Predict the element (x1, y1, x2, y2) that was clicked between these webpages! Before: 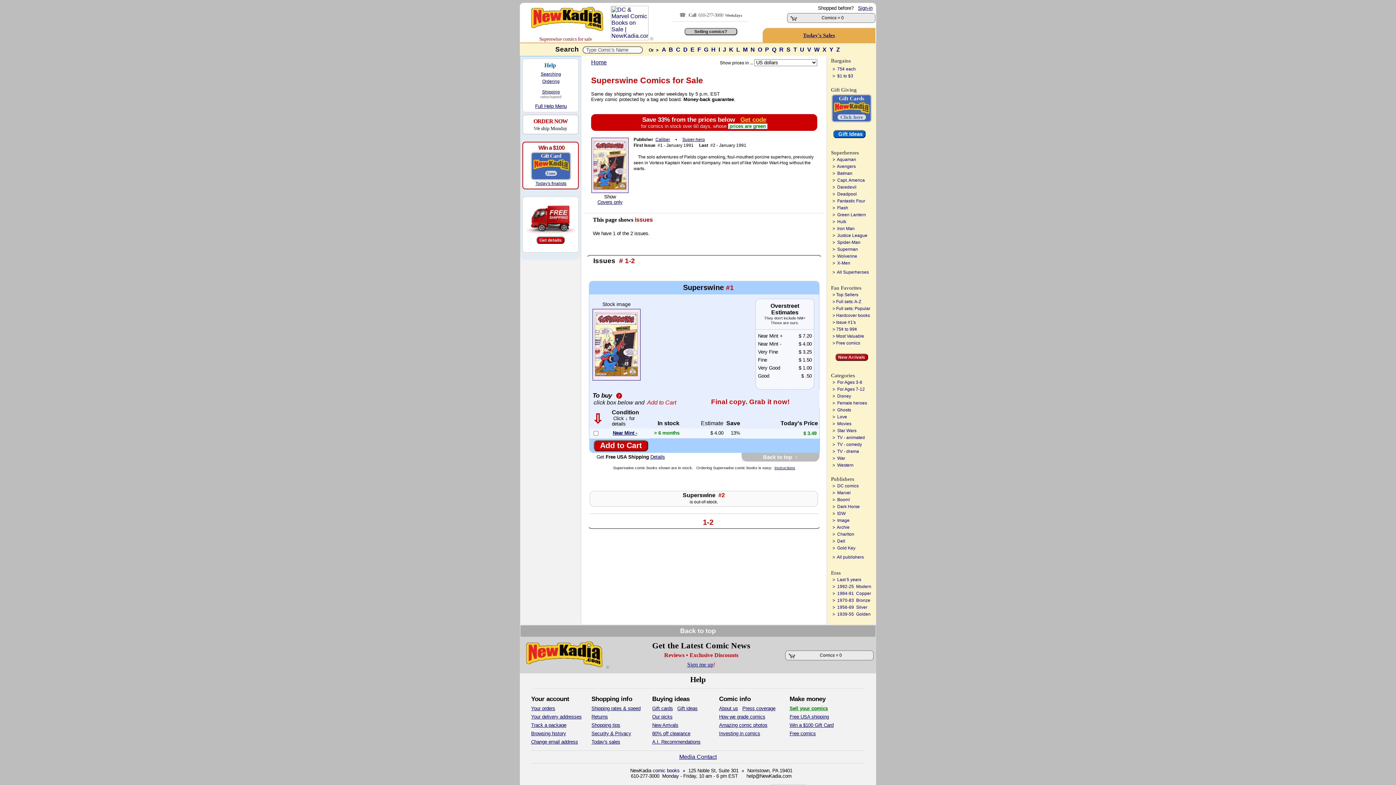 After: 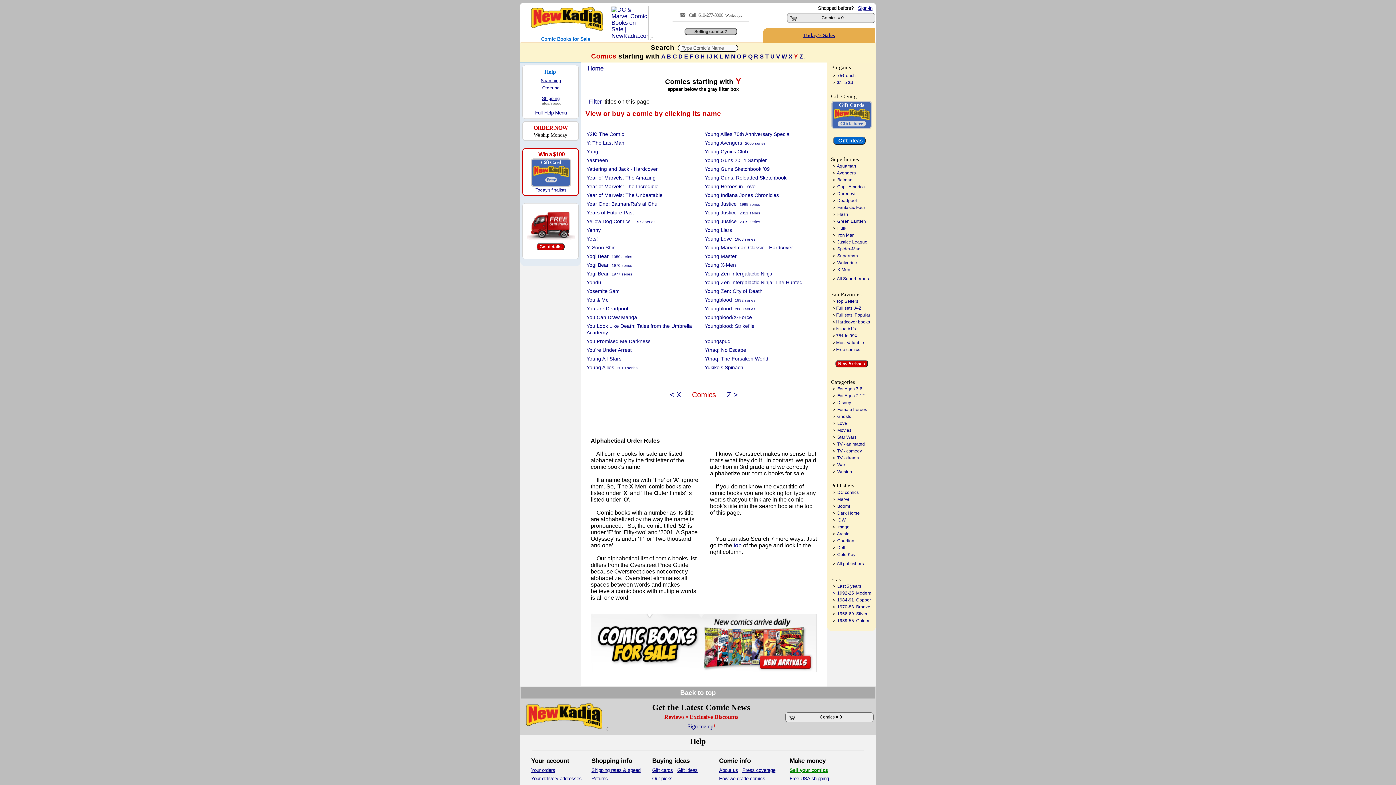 Action: bbox: (829, 46, 836, 52) label: Y 